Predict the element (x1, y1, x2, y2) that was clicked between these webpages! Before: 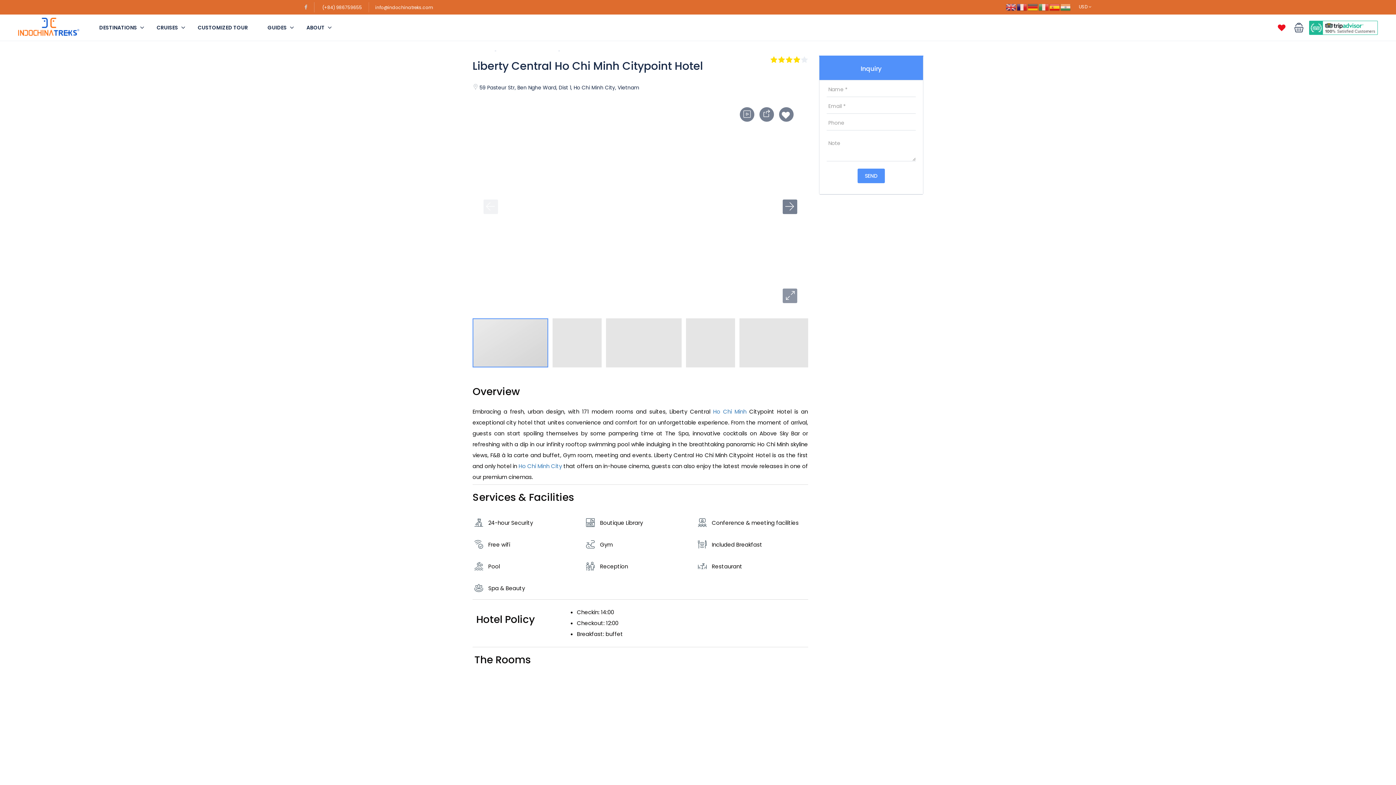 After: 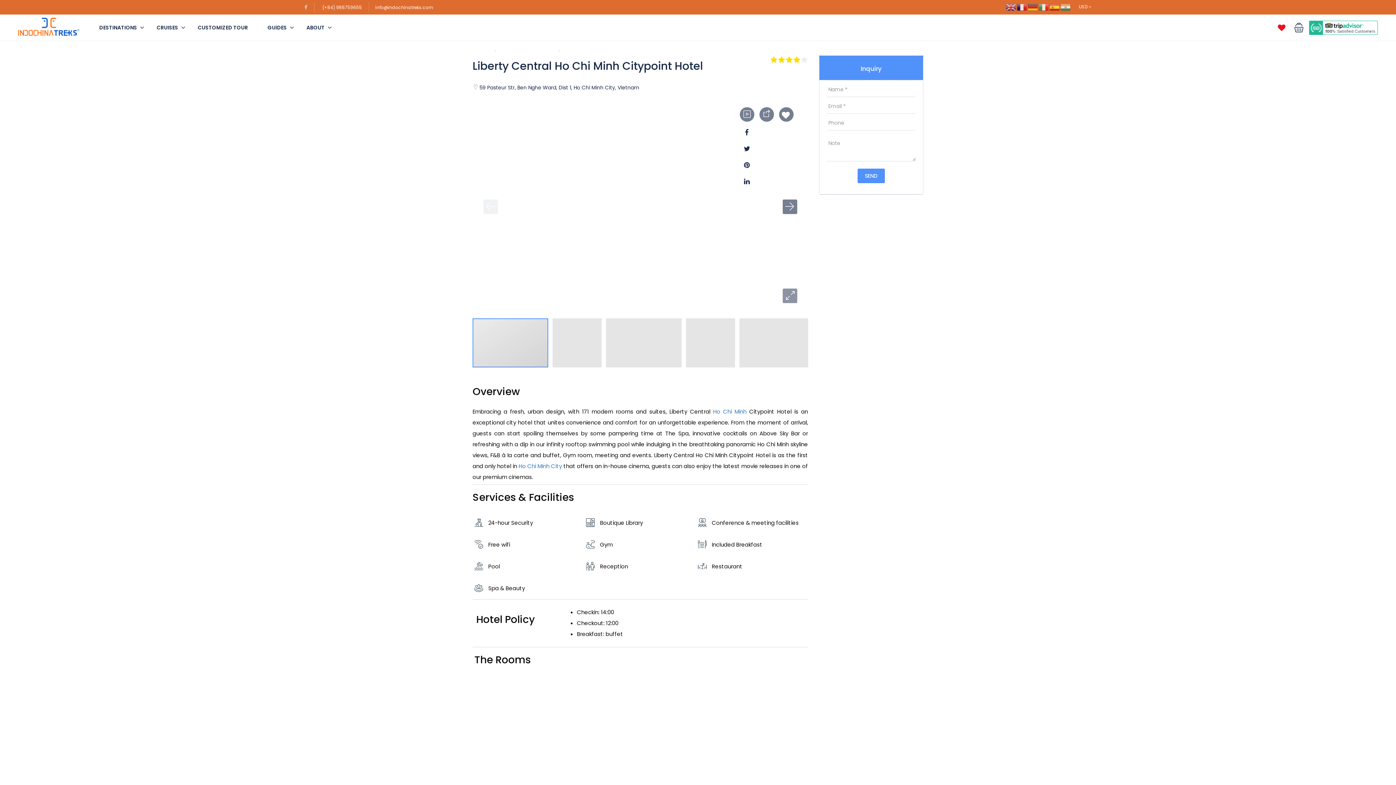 Action: bbox: (759, 107, 774, 121)